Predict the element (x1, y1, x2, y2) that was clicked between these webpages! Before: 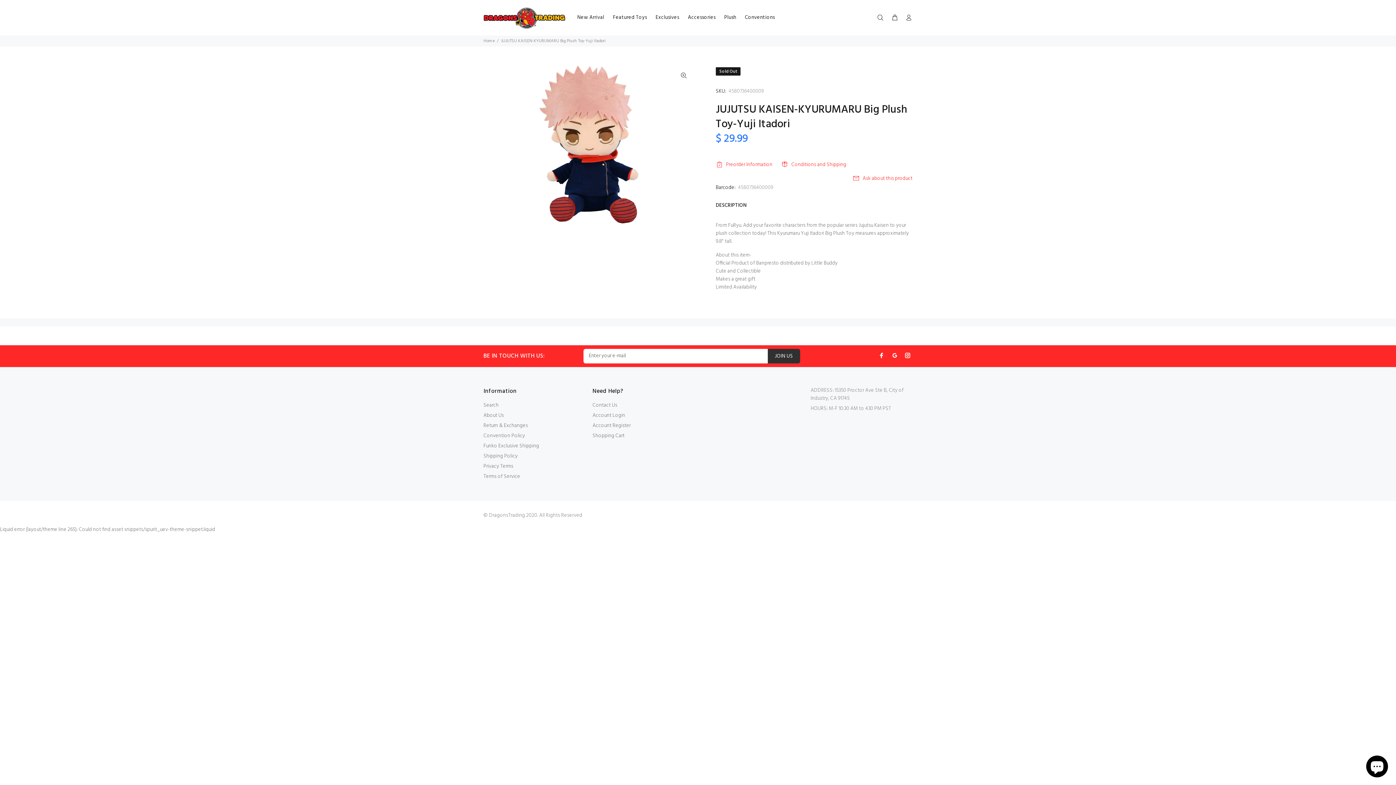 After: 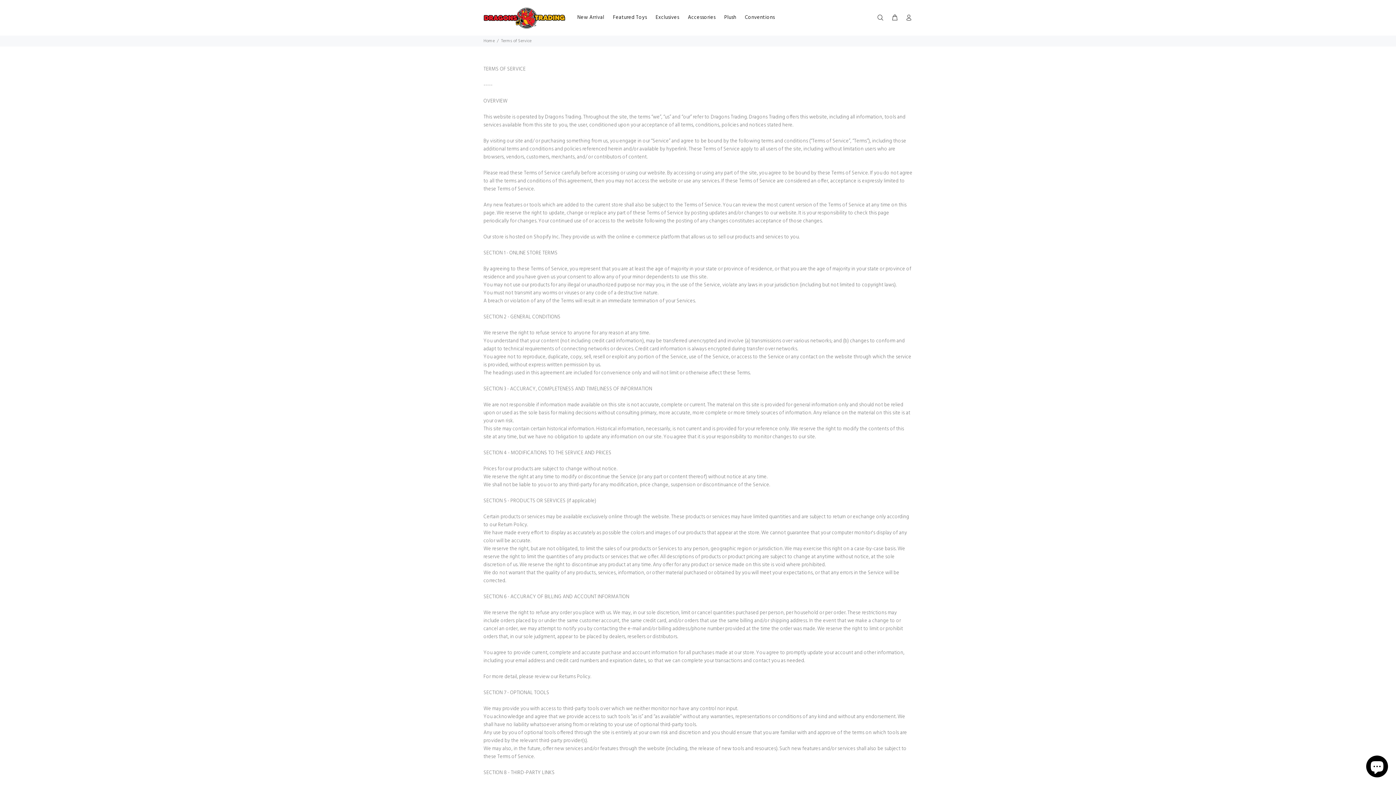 Action: label: Terms of Service bbox: (483, 471, 520, 482)